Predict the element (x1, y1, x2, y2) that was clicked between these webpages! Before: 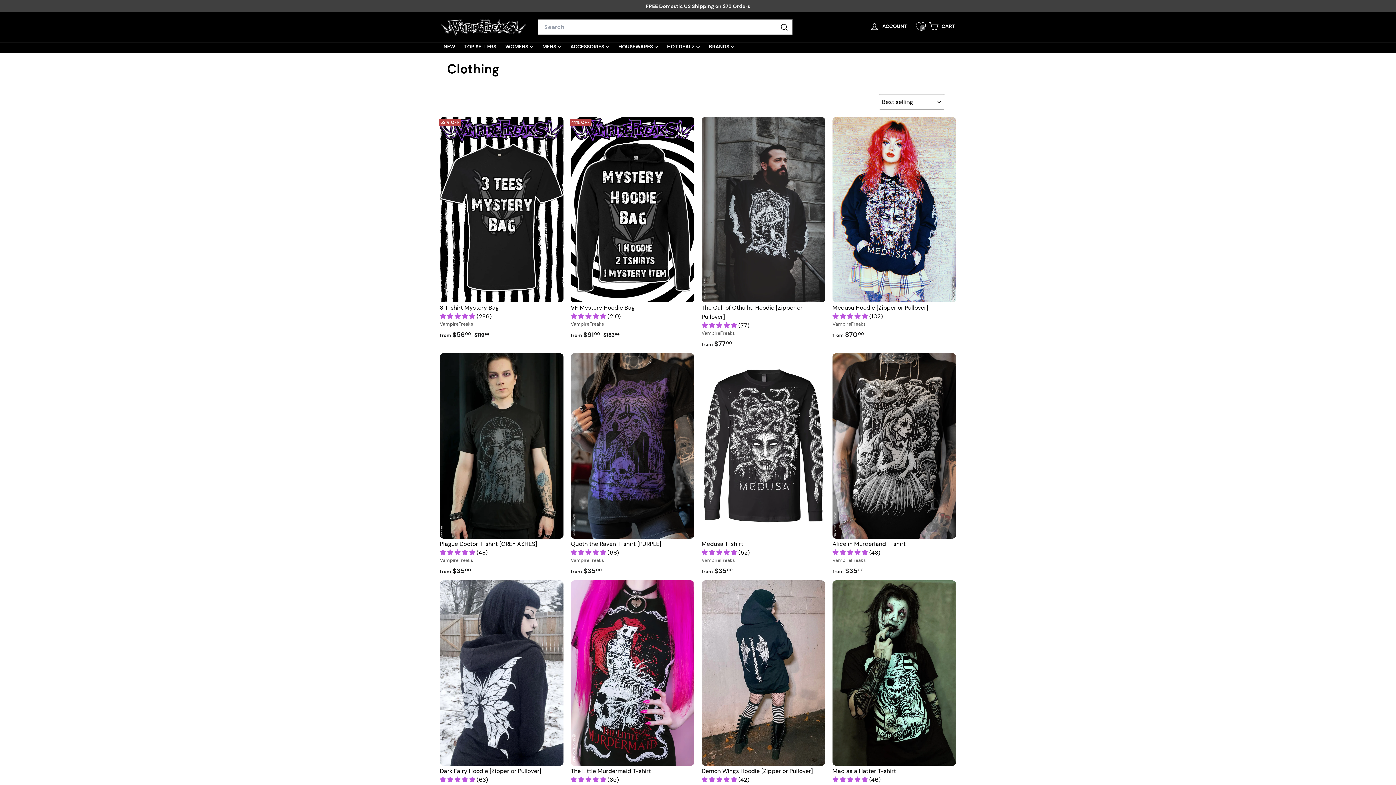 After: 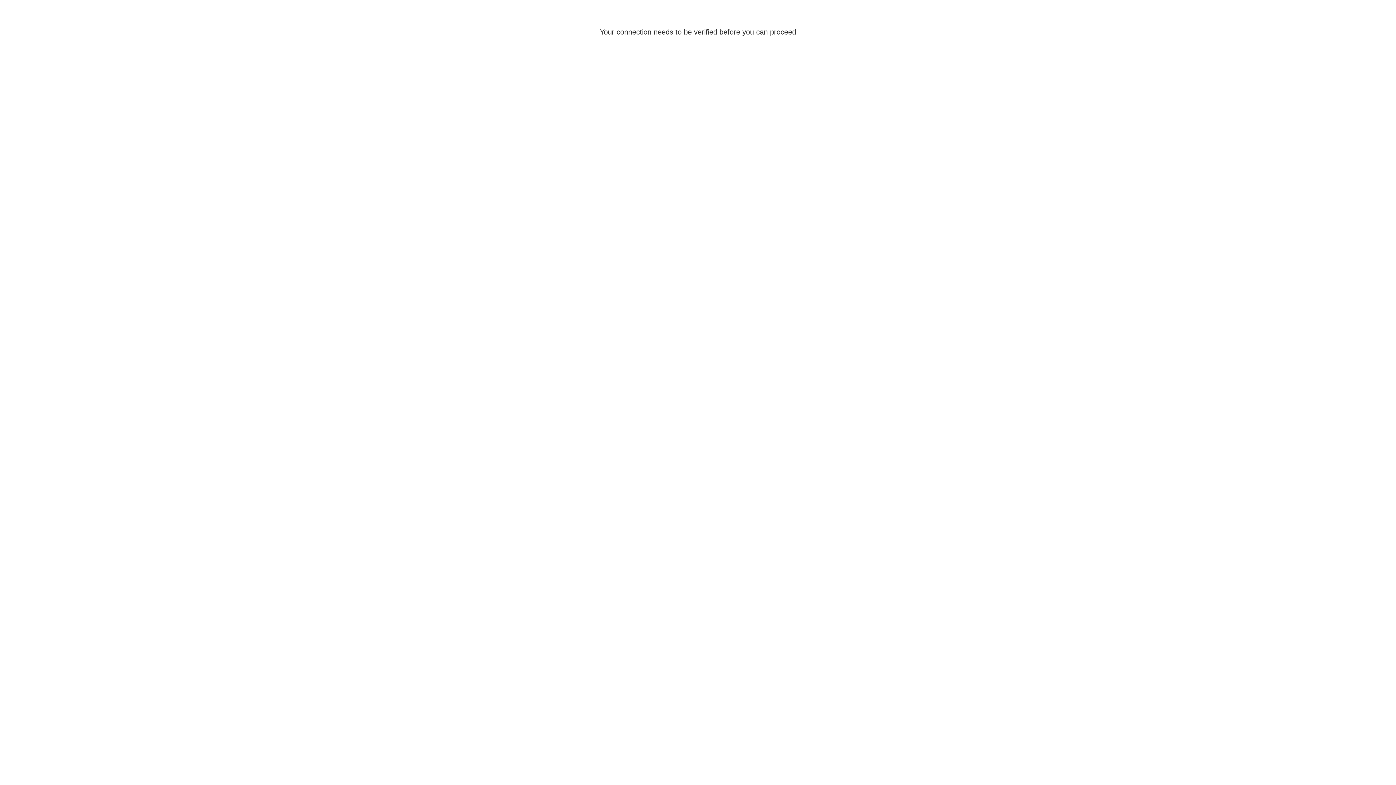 Action: label: ACCOUNT bbox: (866, 19, 912, 34)